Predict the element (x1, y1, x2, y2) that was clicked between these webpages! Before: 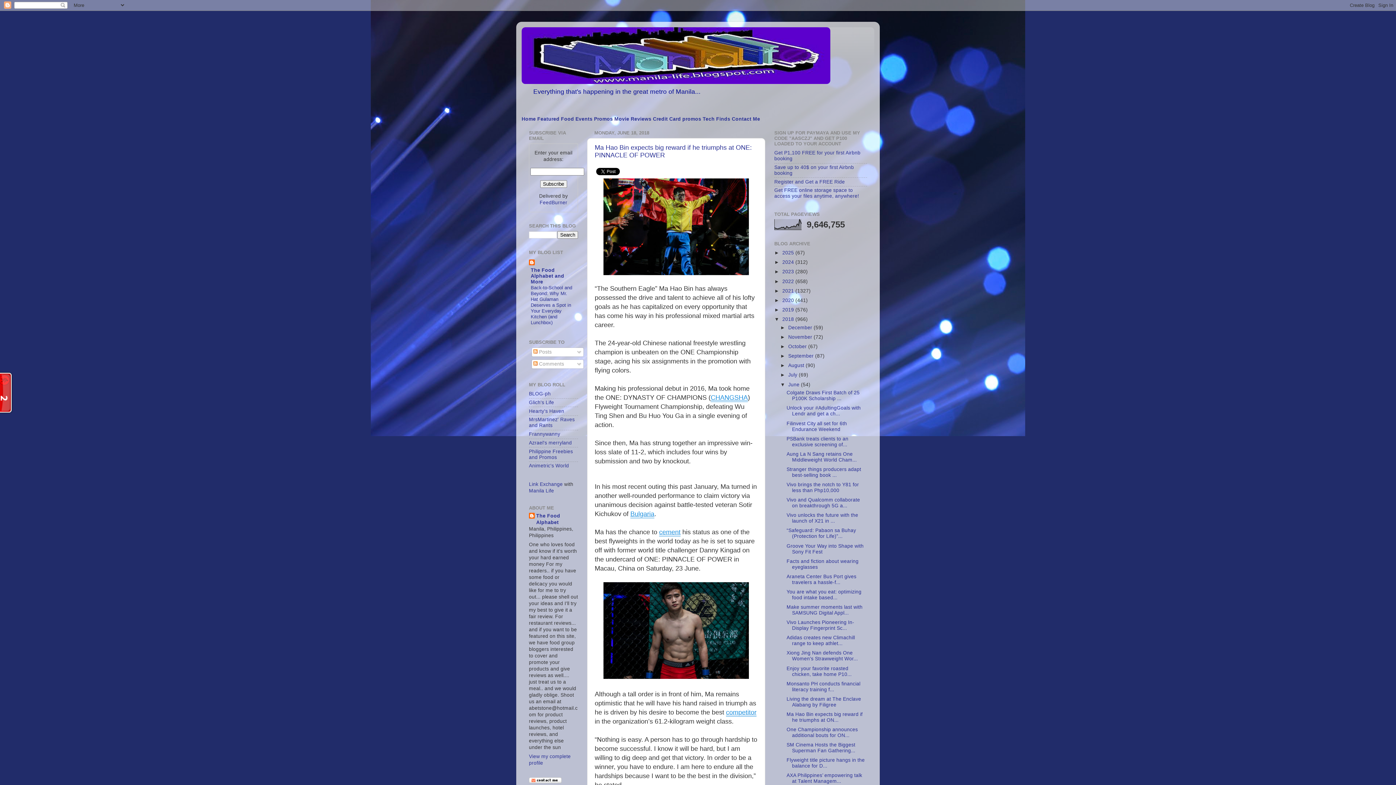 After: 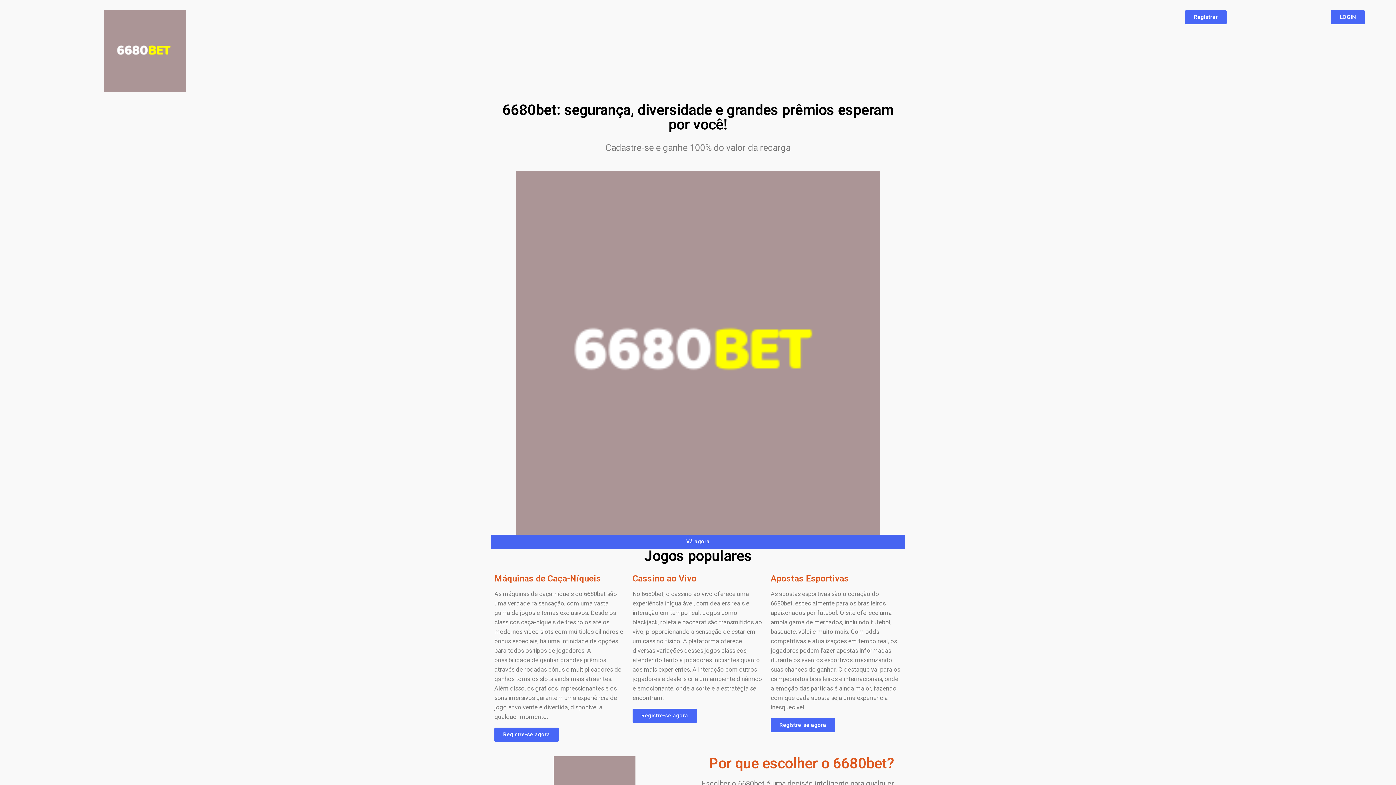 Action: bbox: (529, 408, 564, 414) label: Hearty's Haven